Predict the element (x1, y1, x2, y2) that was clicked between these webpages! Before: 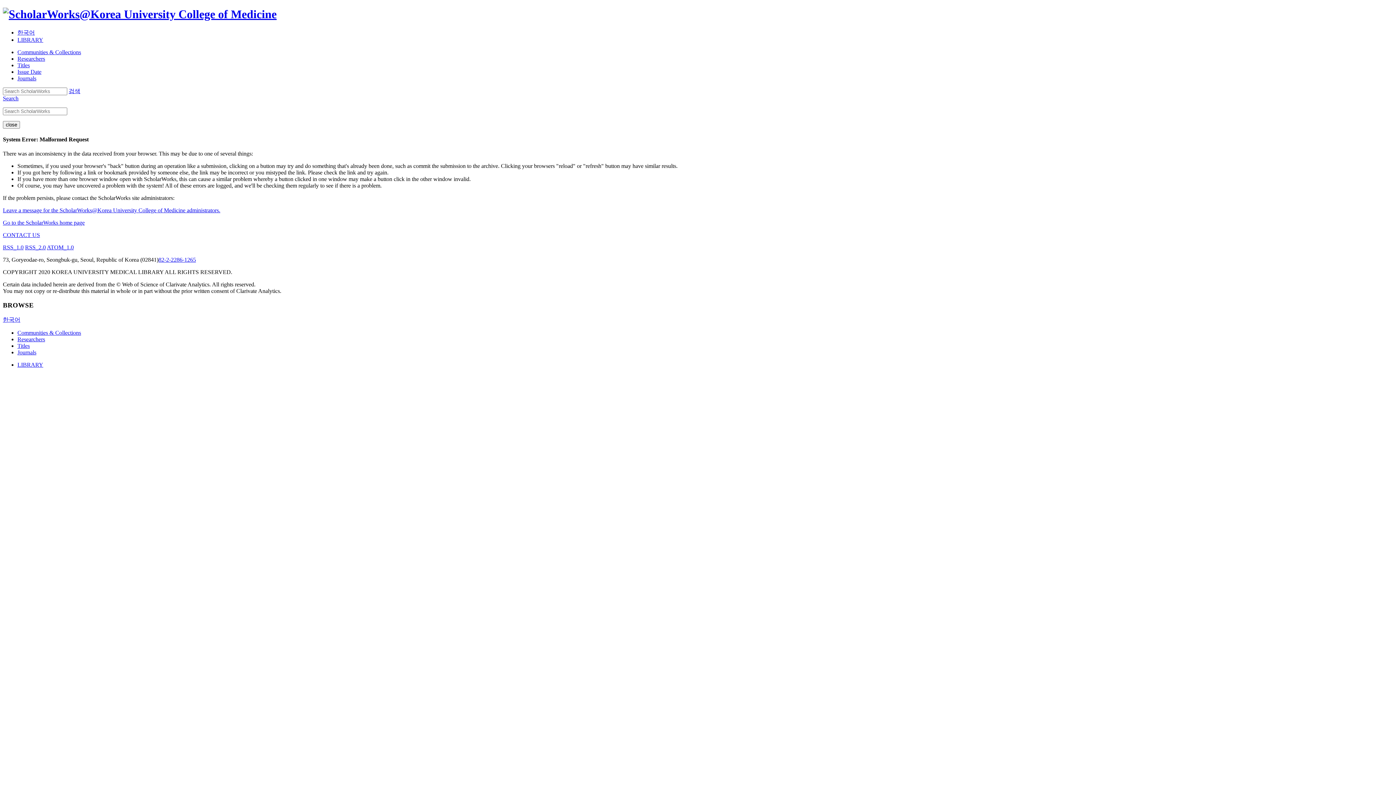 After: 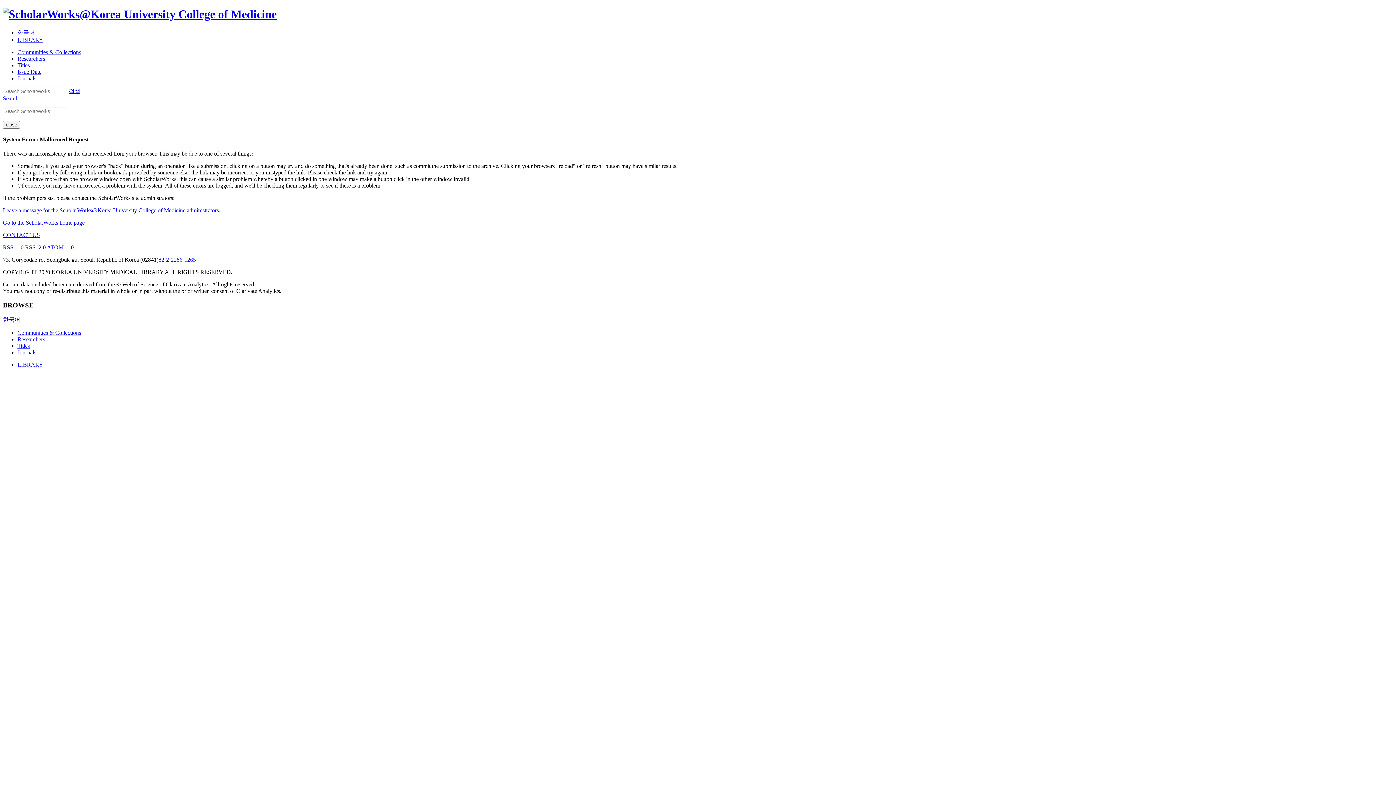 Action: label: Journals bbox: (17, 75, 36, 81)